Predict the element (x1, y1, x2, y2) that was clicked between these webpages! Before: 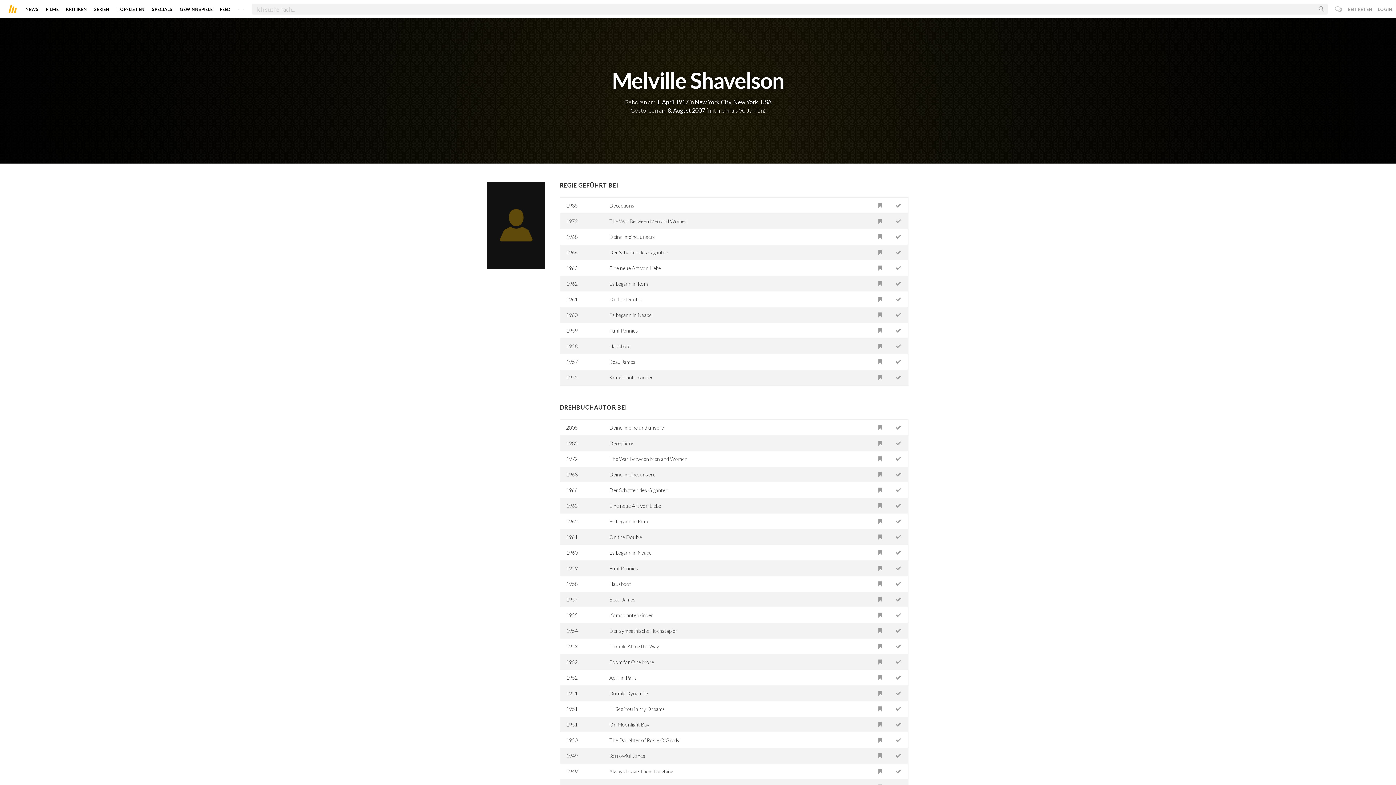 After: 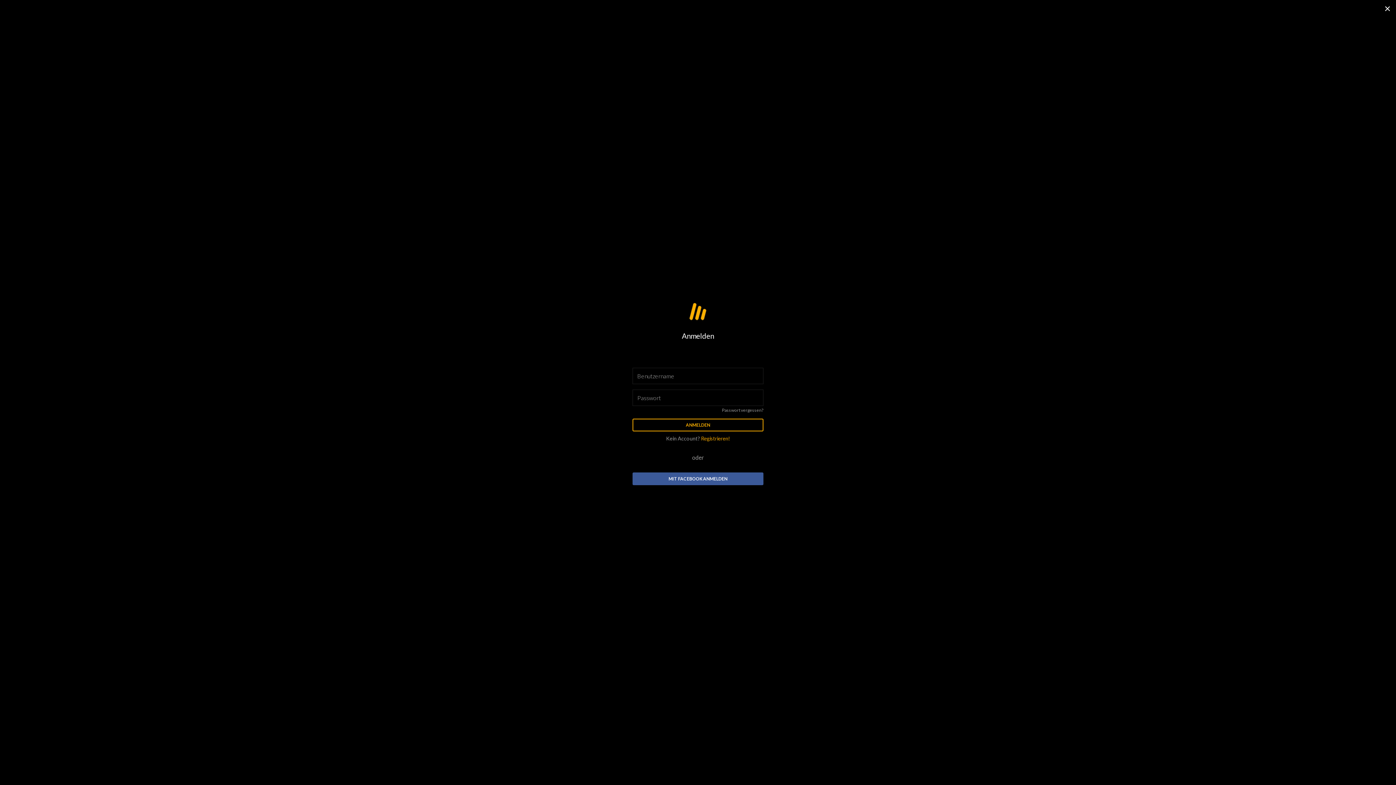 Action: bbox: (872, 482, 888, 498)